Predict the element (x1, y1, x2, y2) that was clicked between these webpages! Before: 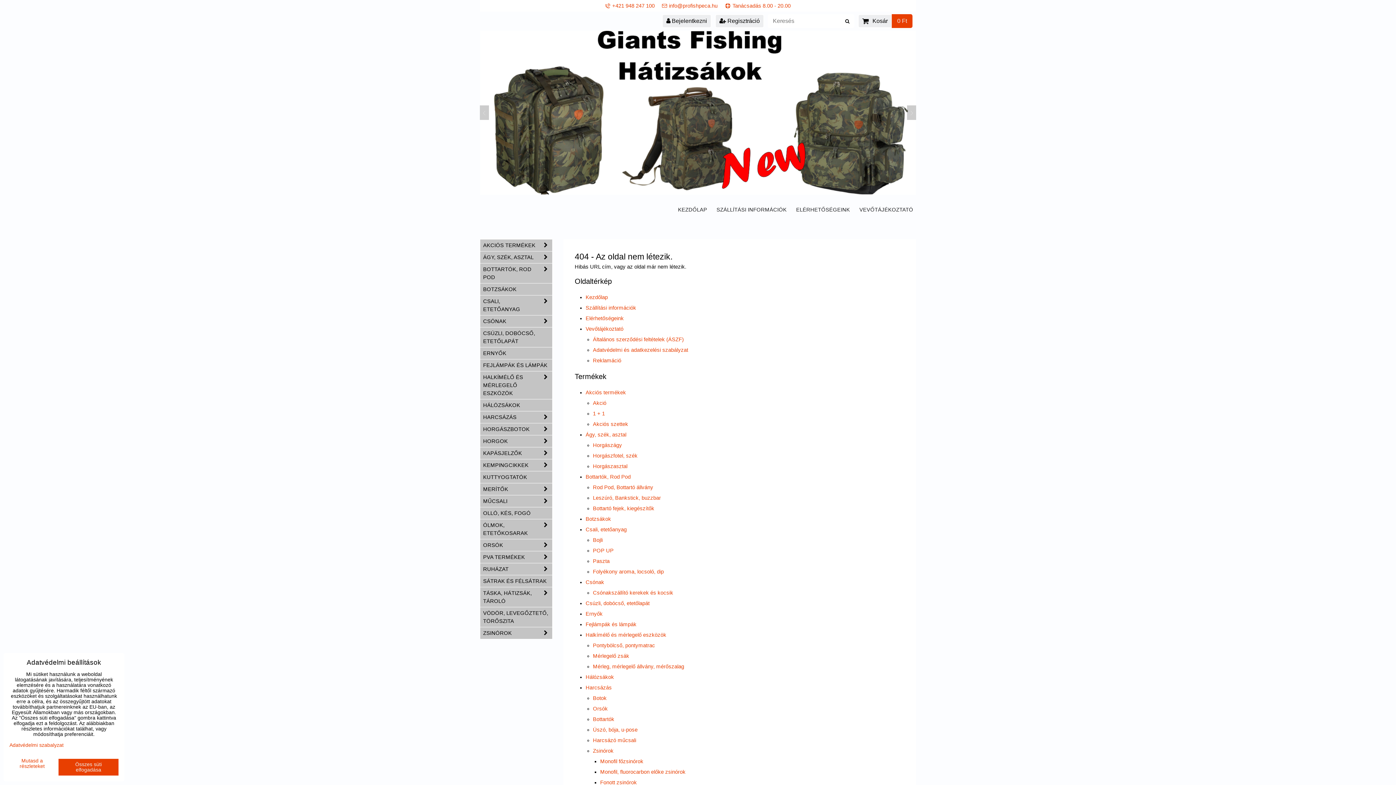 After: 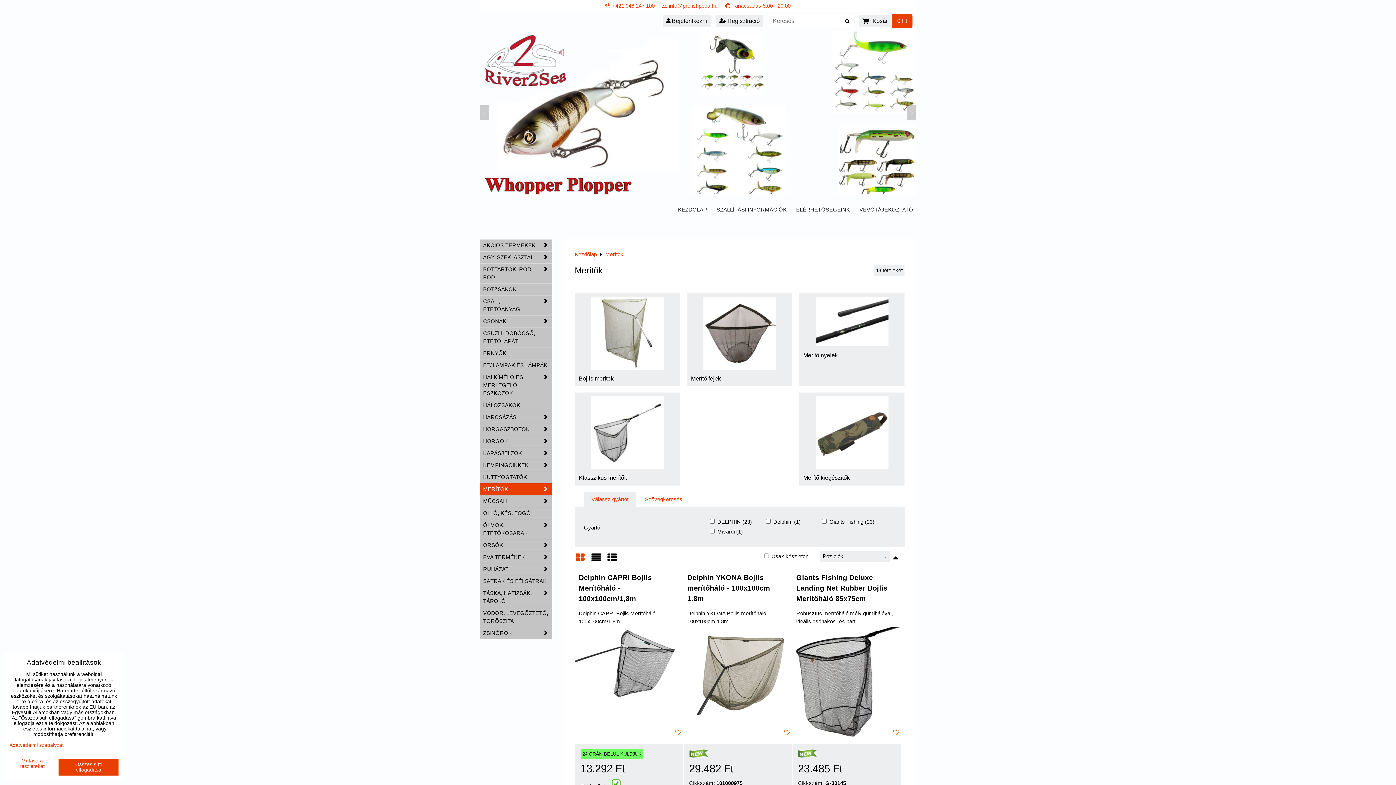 Action: bbox: (480, 483, 552, 495) label: MERÍTŐK